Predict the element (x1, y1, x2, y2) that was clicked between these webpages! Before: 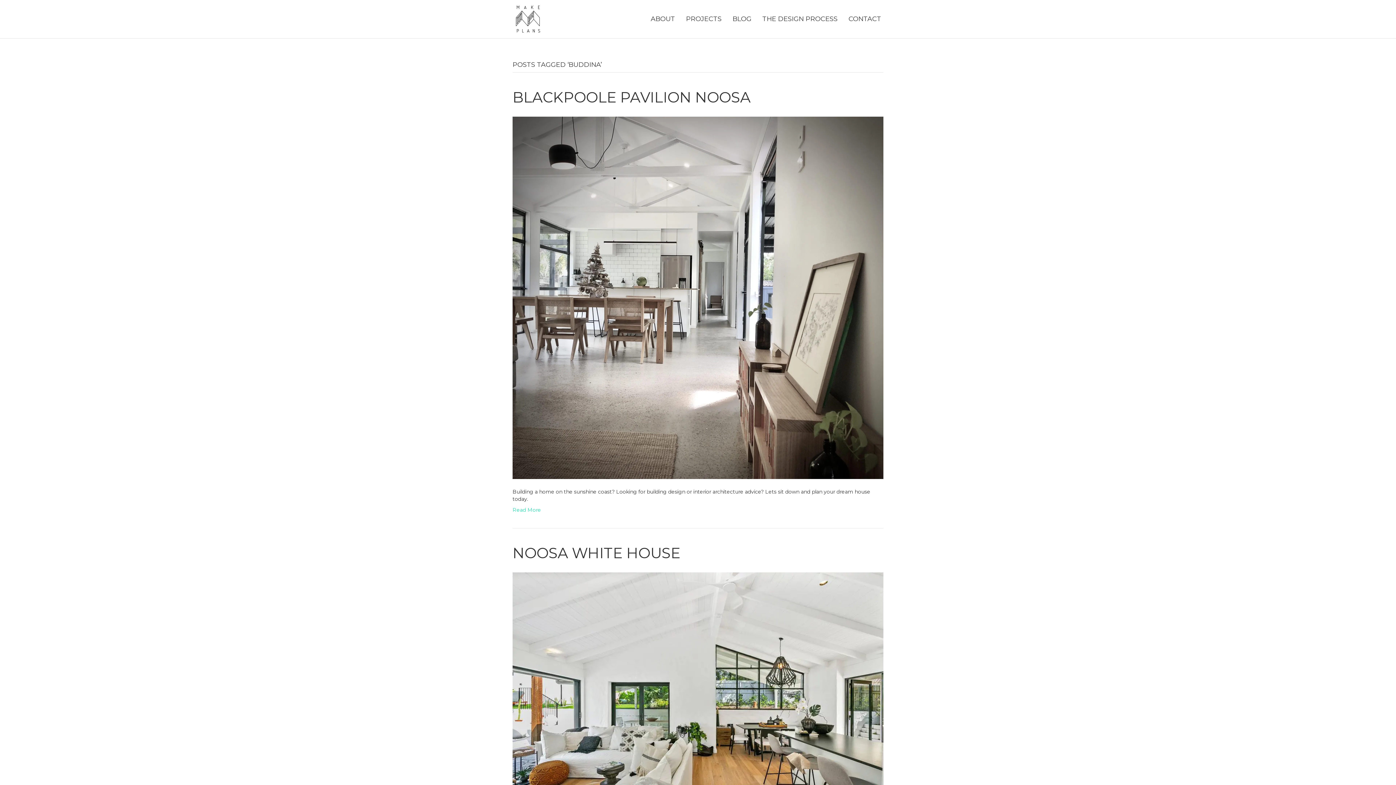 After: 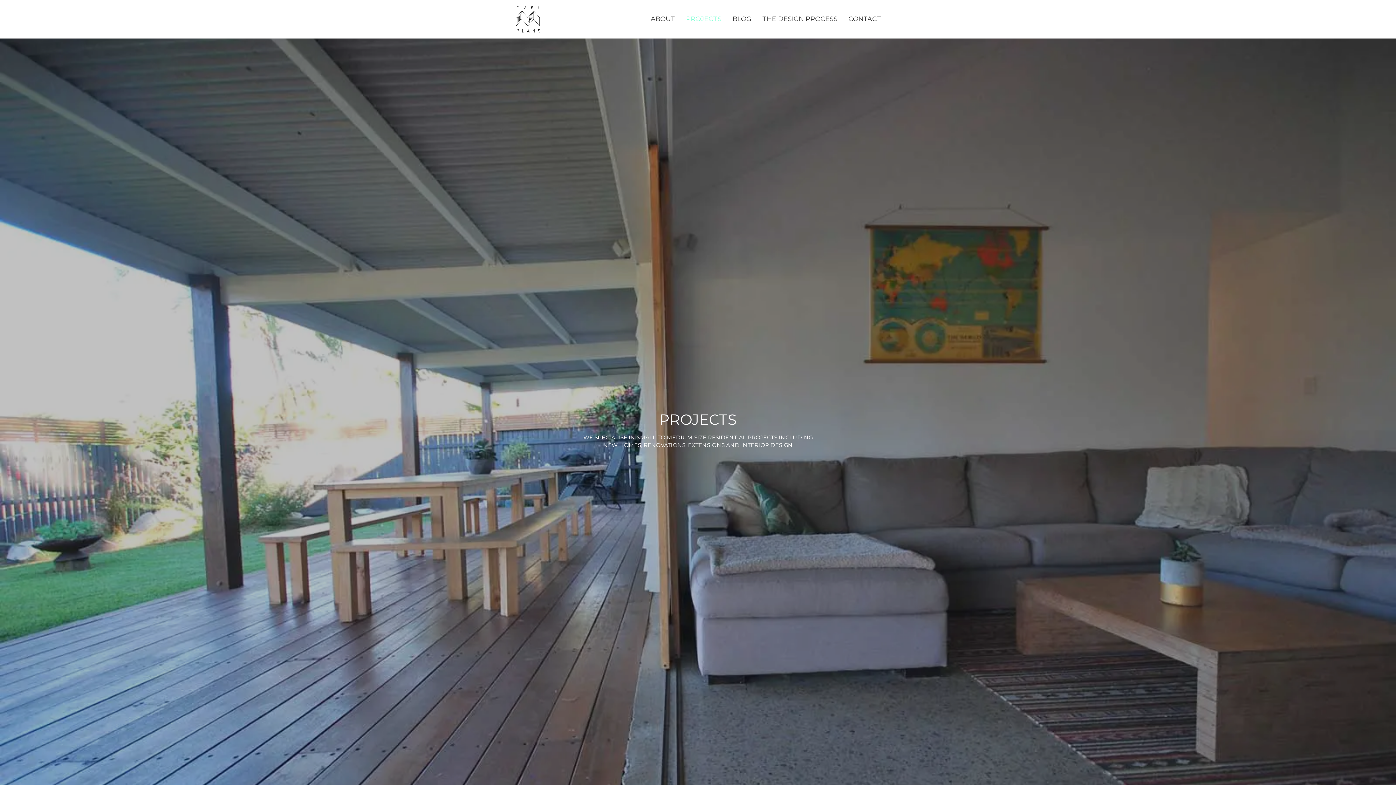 Action: label: PROJECTS bbox: (680, 9, 727, 29)